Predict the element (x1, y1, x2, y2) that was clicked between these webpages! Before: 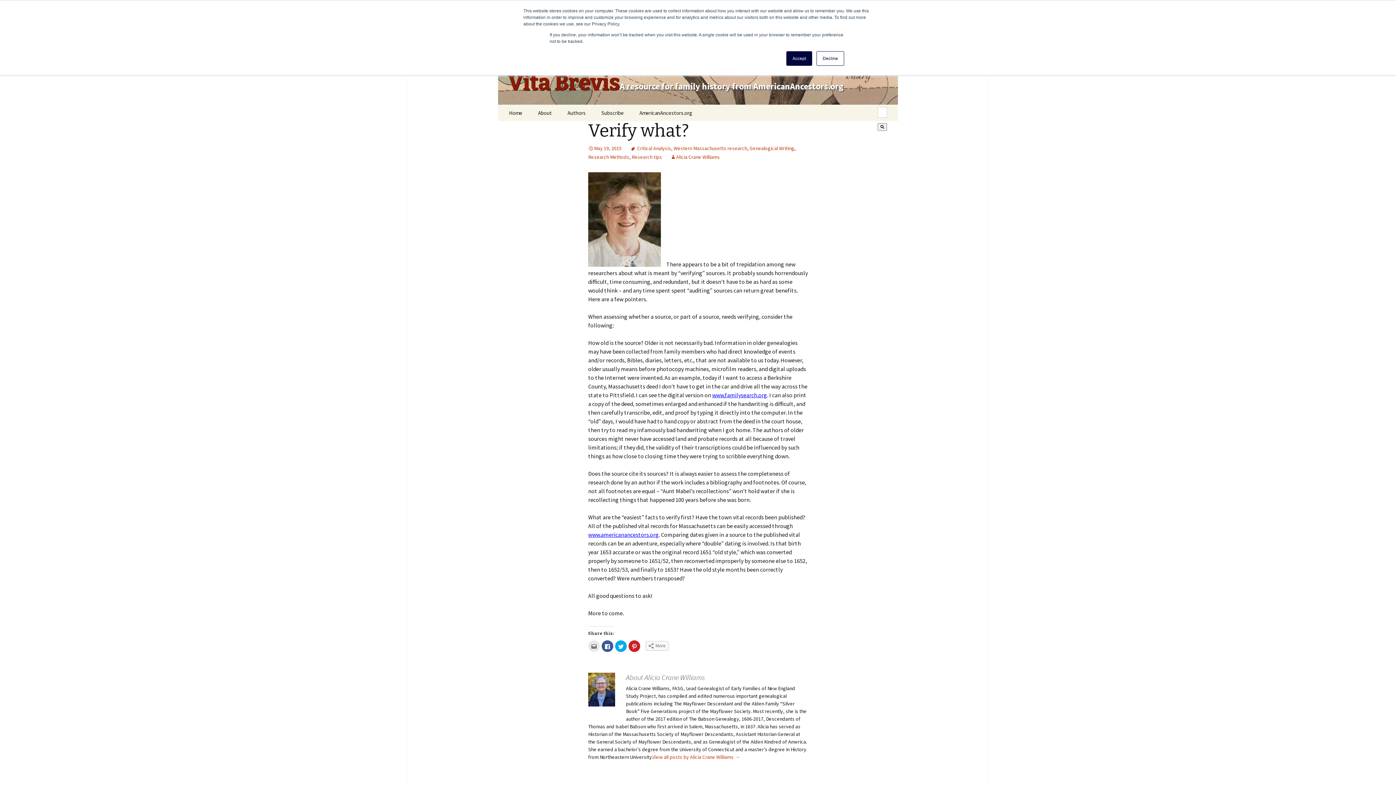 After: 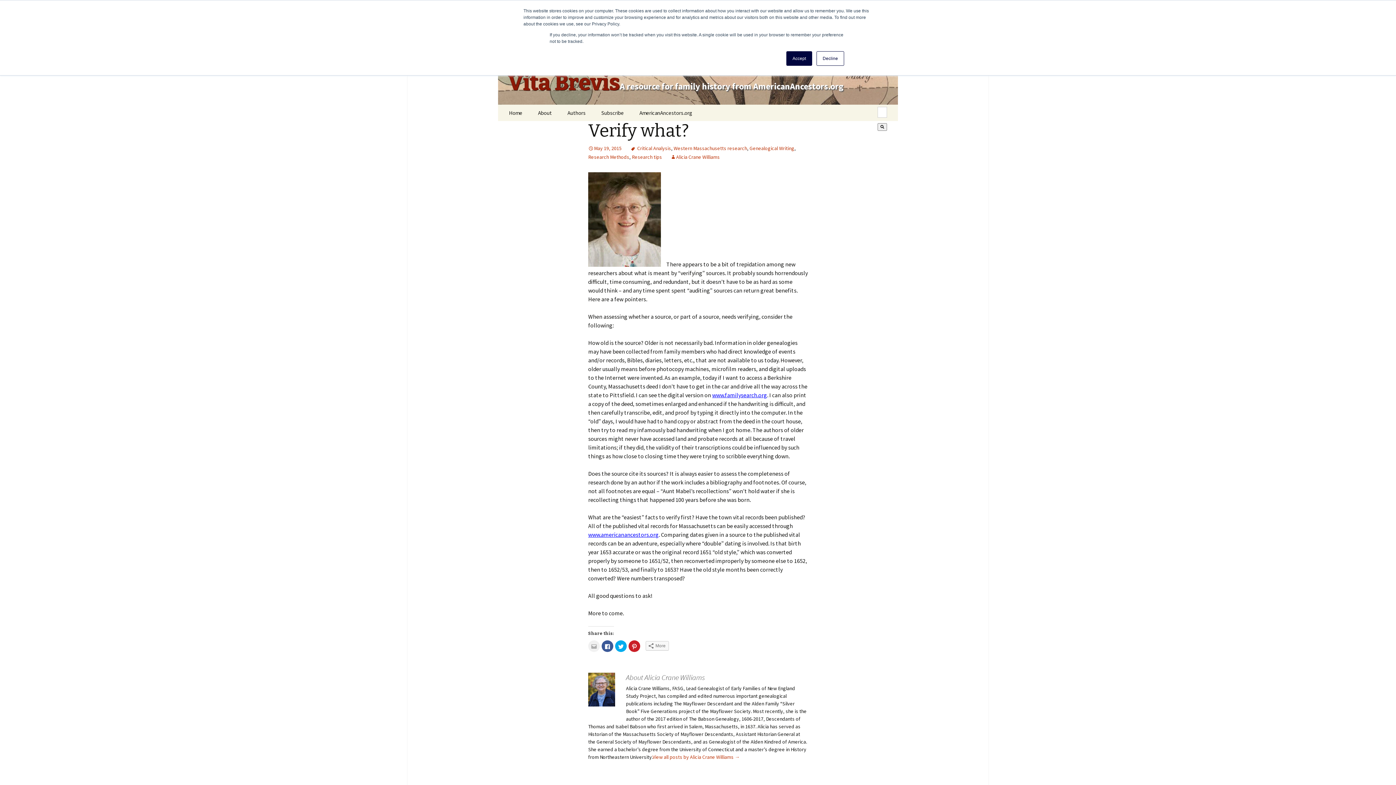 Action: bbox: (588, 640, 600, 652)